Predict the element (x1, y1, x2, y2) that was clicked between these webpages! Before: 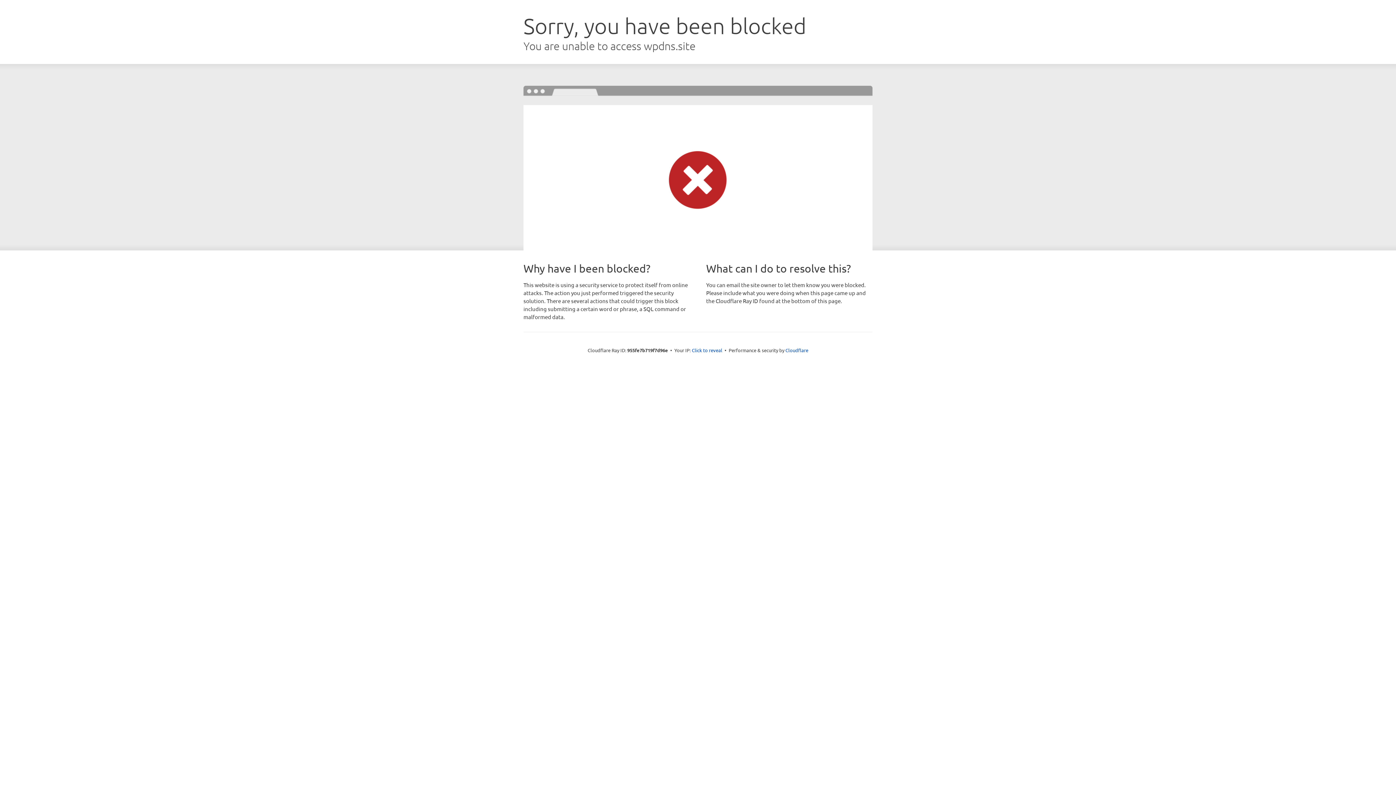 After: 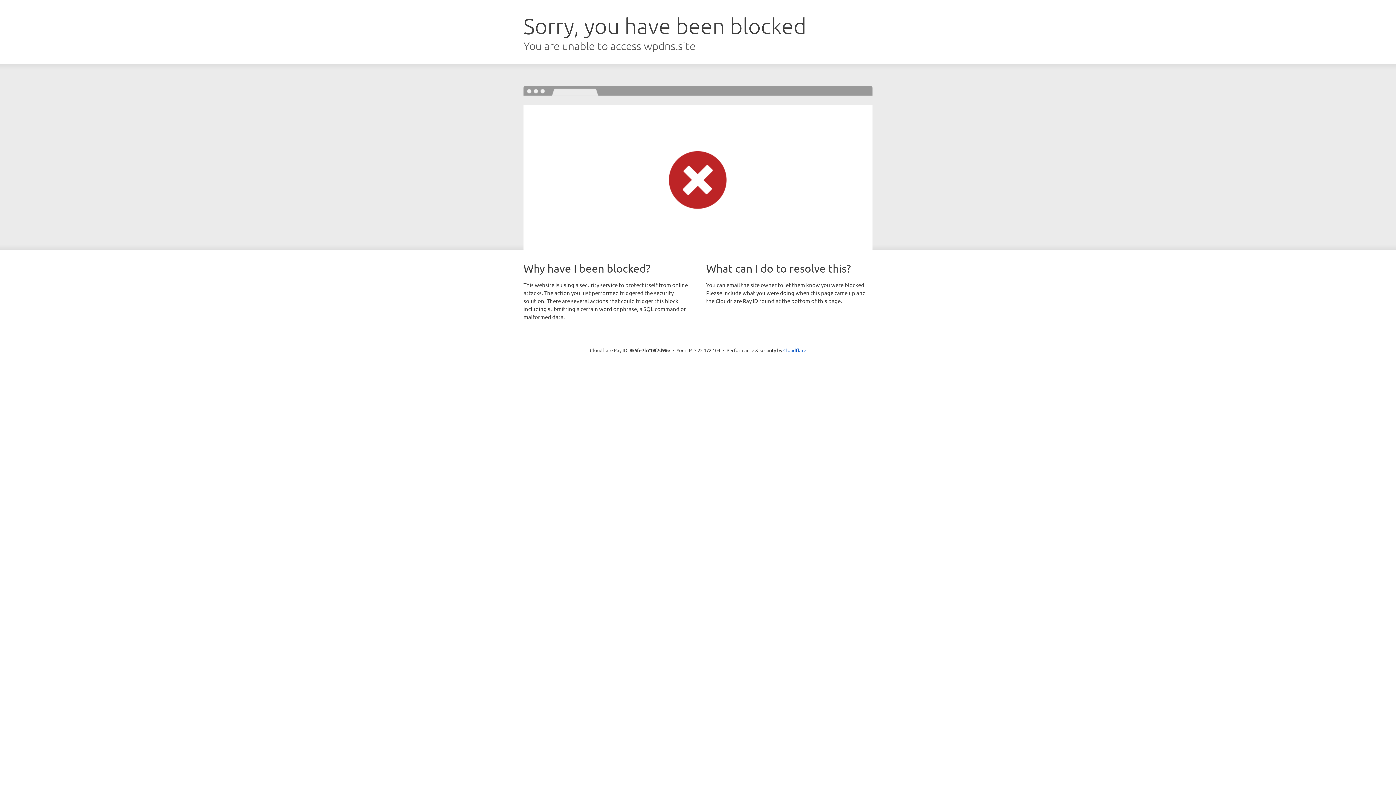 Action: bbox: (692, 346, 722, 353) label: Click to reveal